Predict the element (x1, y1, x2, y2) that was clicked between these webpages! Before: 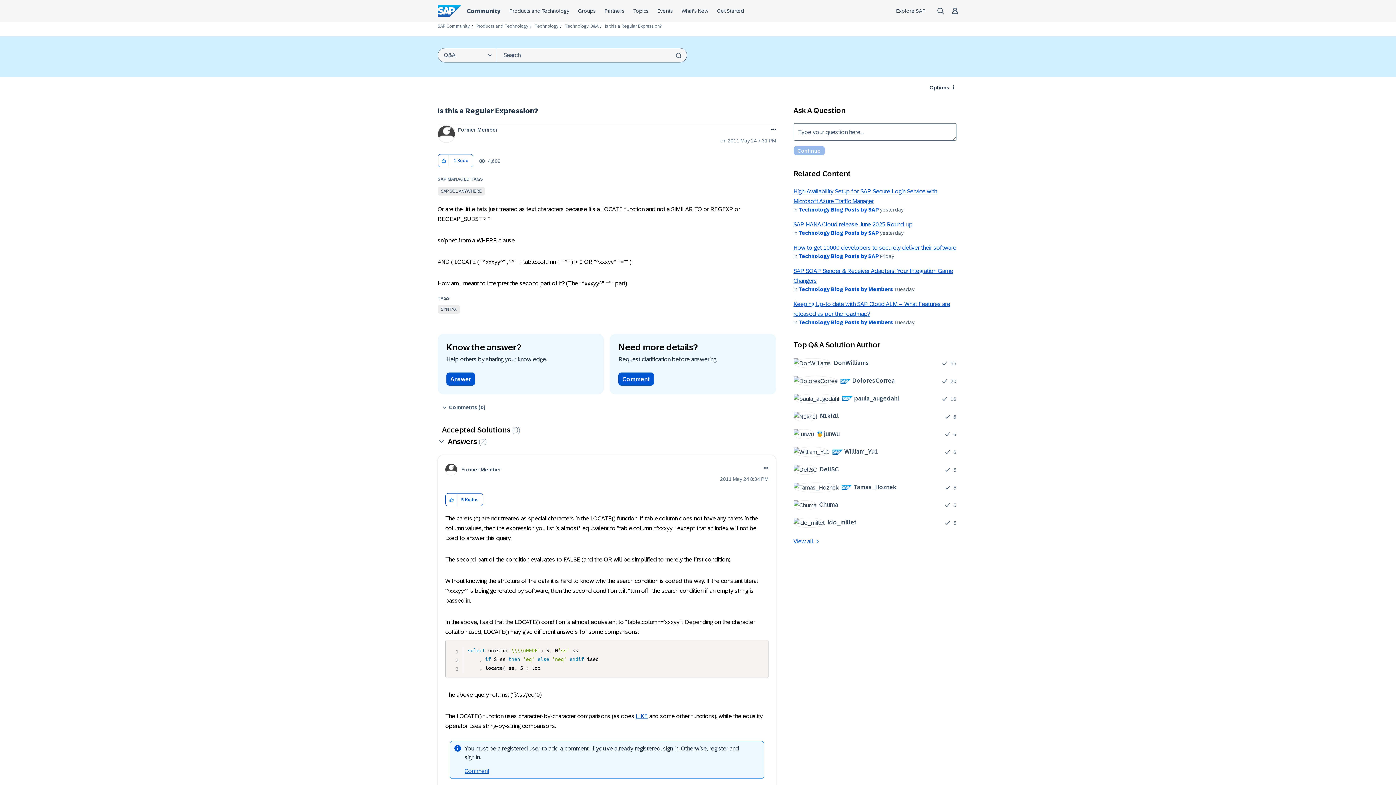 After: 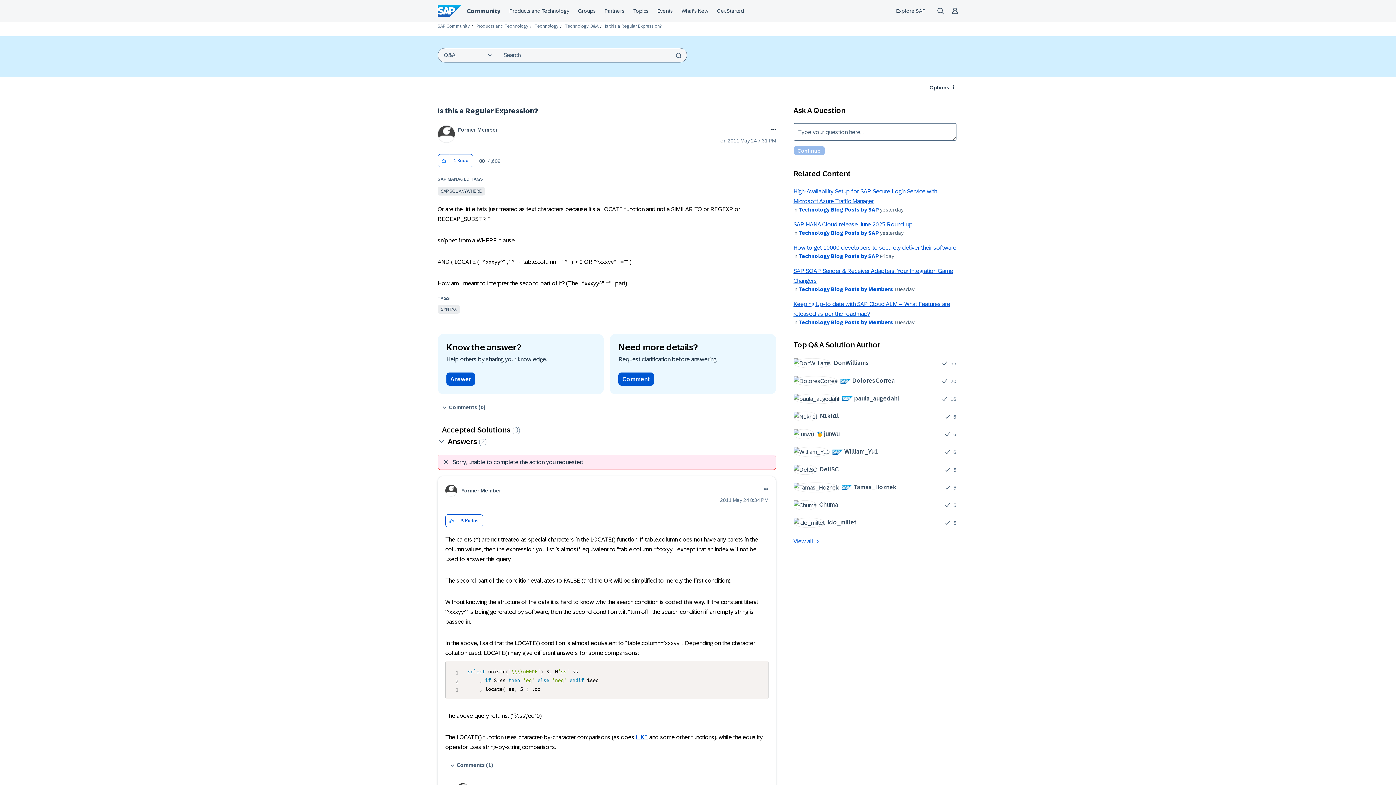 Action: bbox: (445, 493, 457, 506) label: Click here to give kudos to this post.